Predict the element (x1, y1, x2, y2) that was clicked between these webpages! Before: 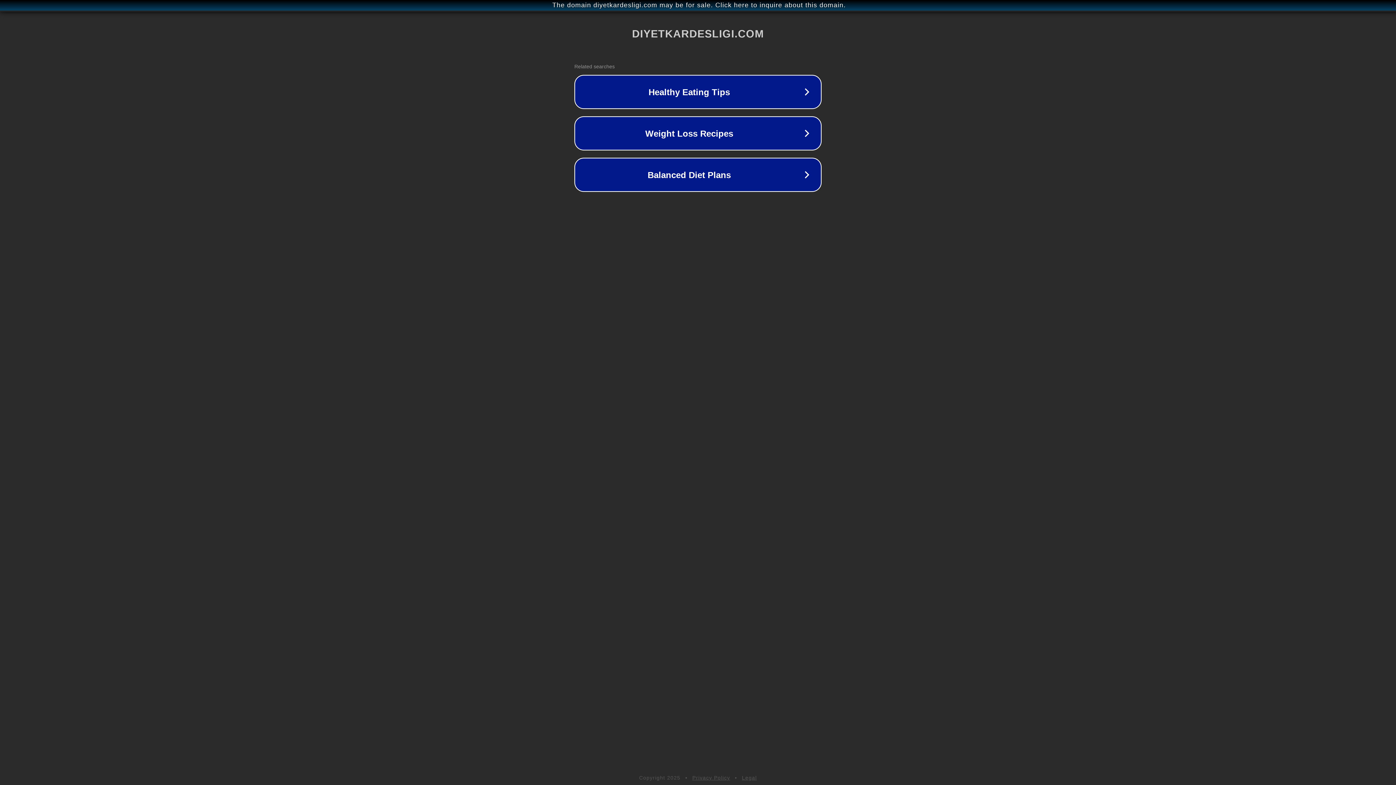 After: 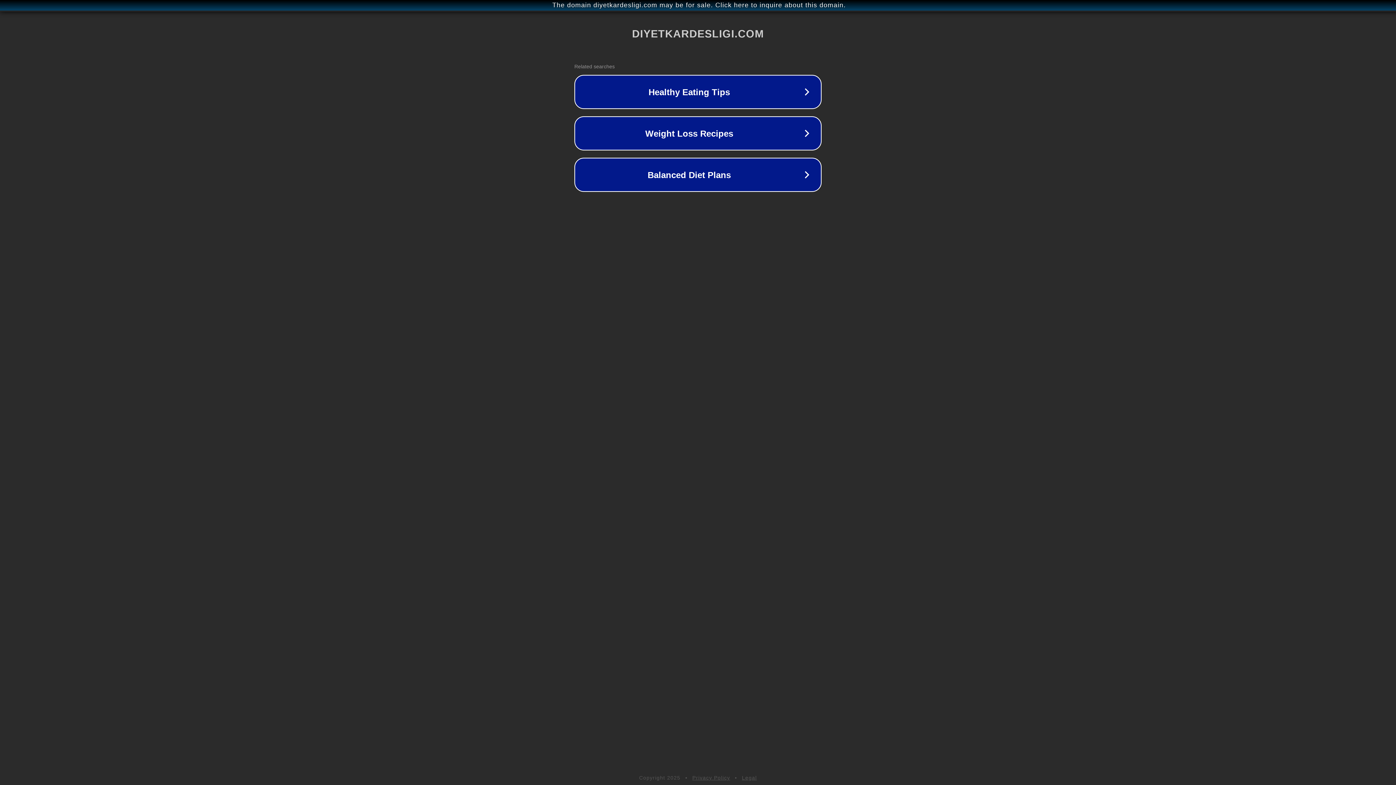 Action: label: Privacy Policy bbox: (692, 775, 730, 781)